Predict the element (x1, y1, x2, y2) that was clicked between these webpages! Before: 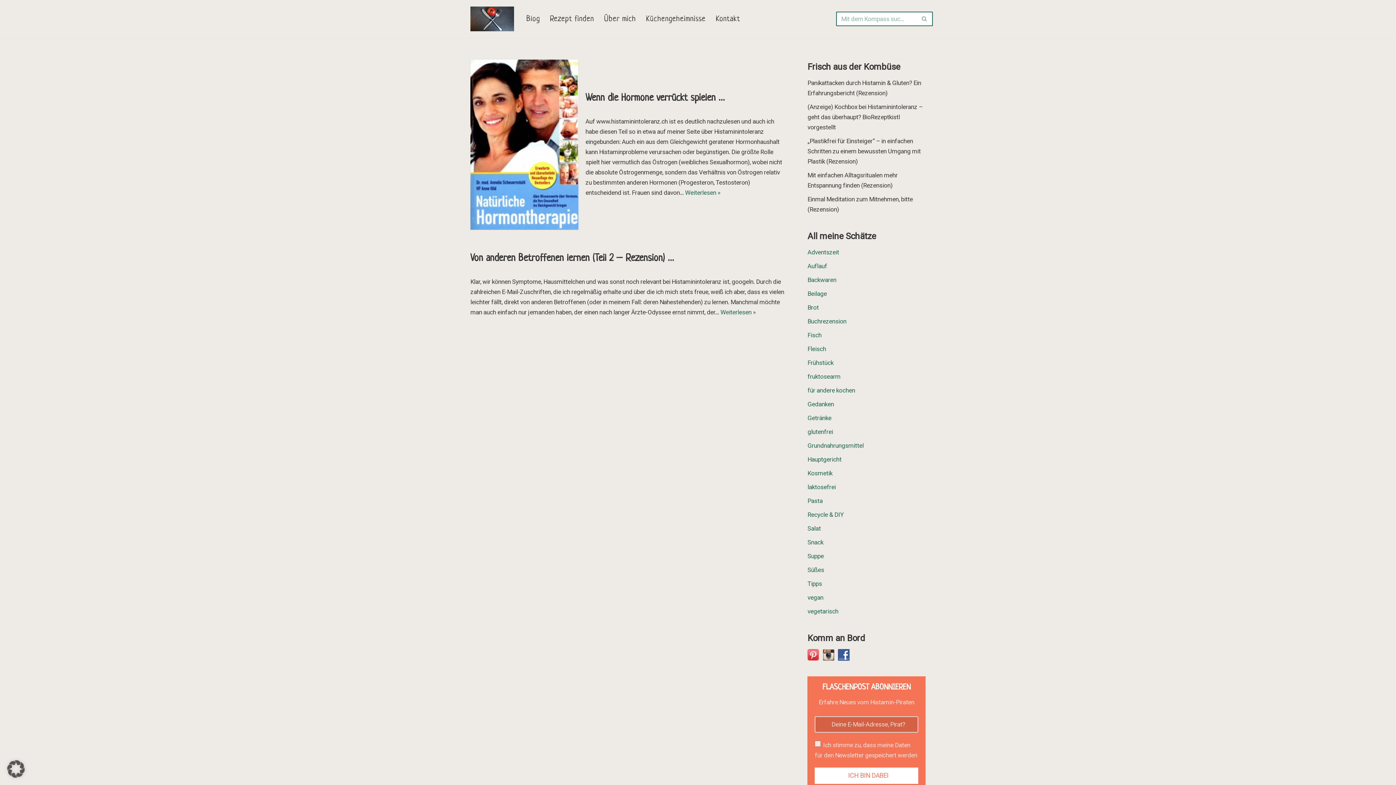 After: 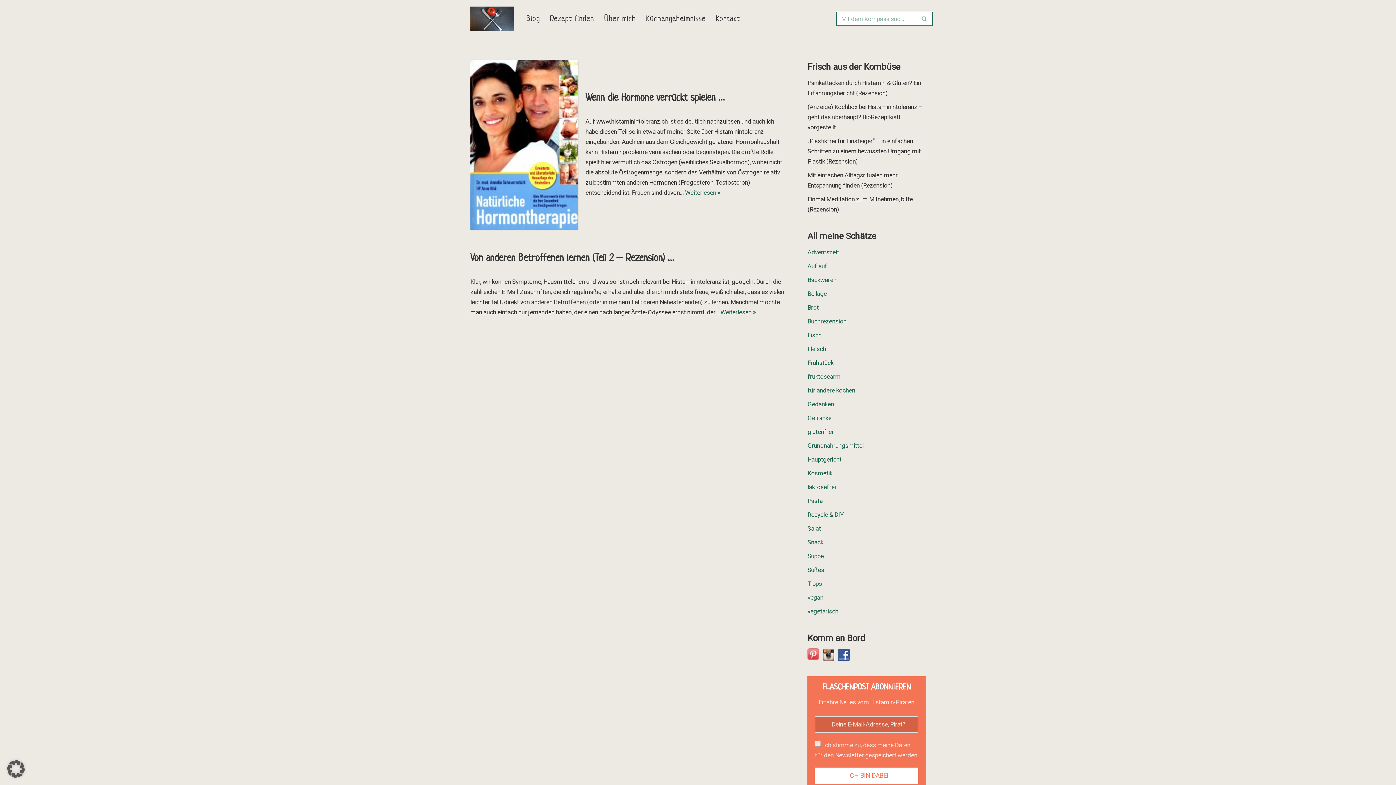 Action: bbox: (807, 651, 823, 658)